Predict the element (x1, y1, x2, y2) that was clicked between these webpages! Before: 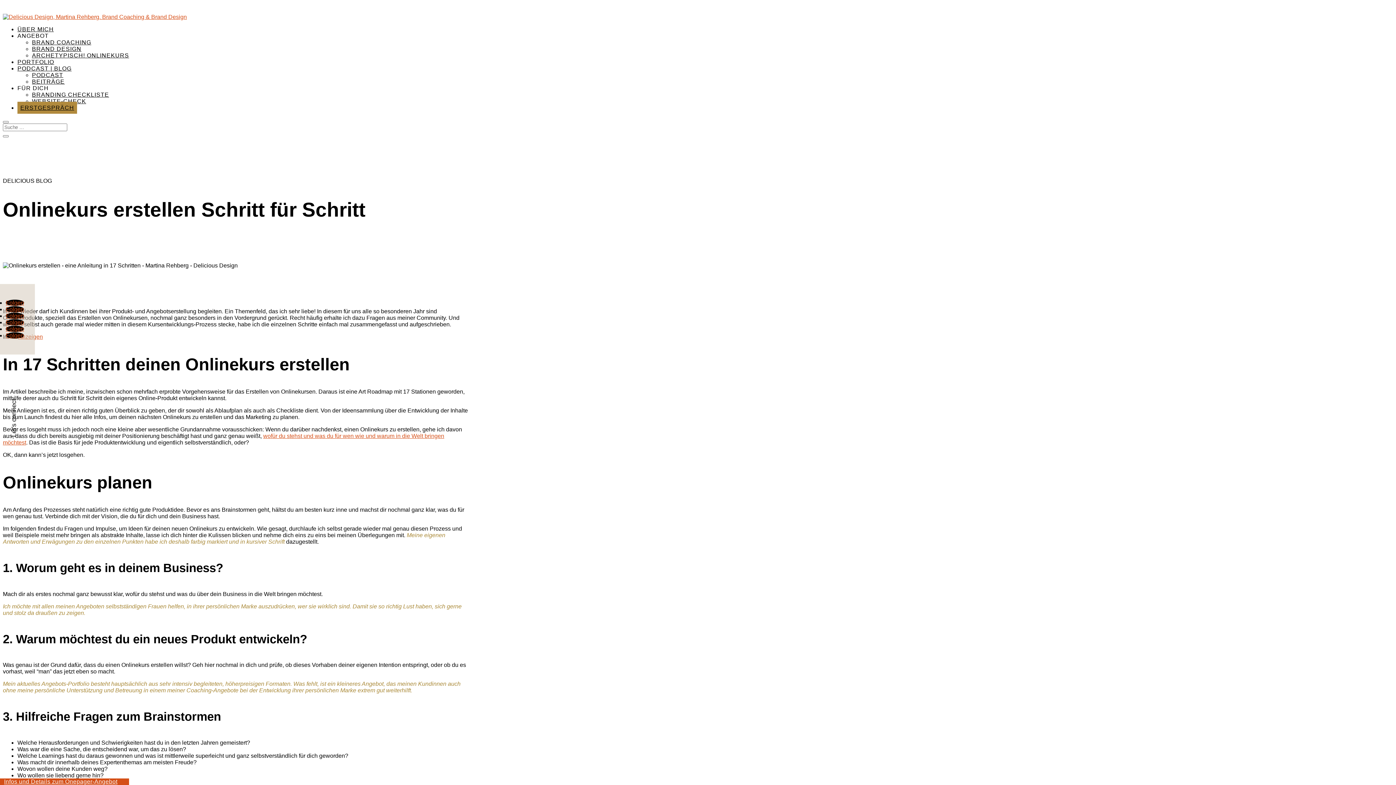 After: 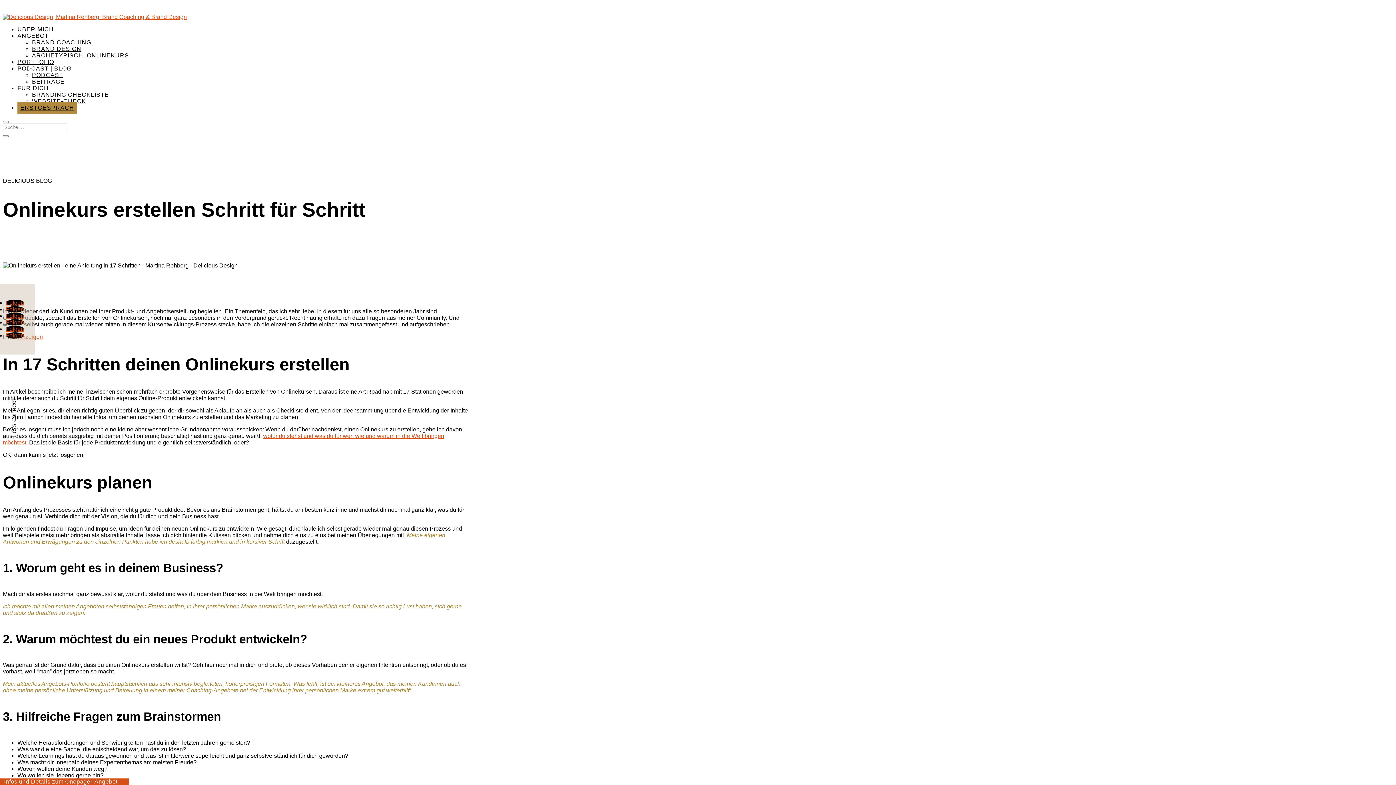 Action: bbox: (5, 319, 24, 325) label: Folgen